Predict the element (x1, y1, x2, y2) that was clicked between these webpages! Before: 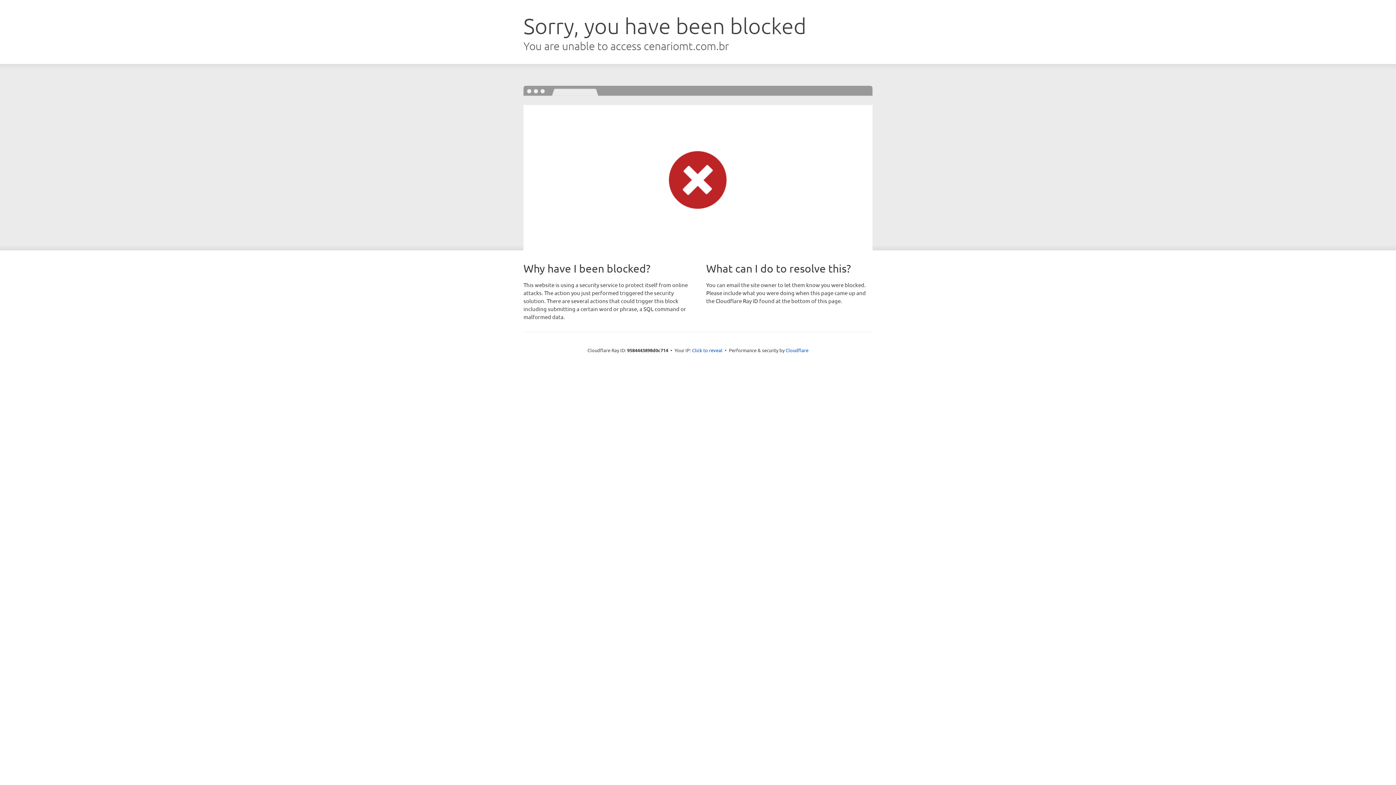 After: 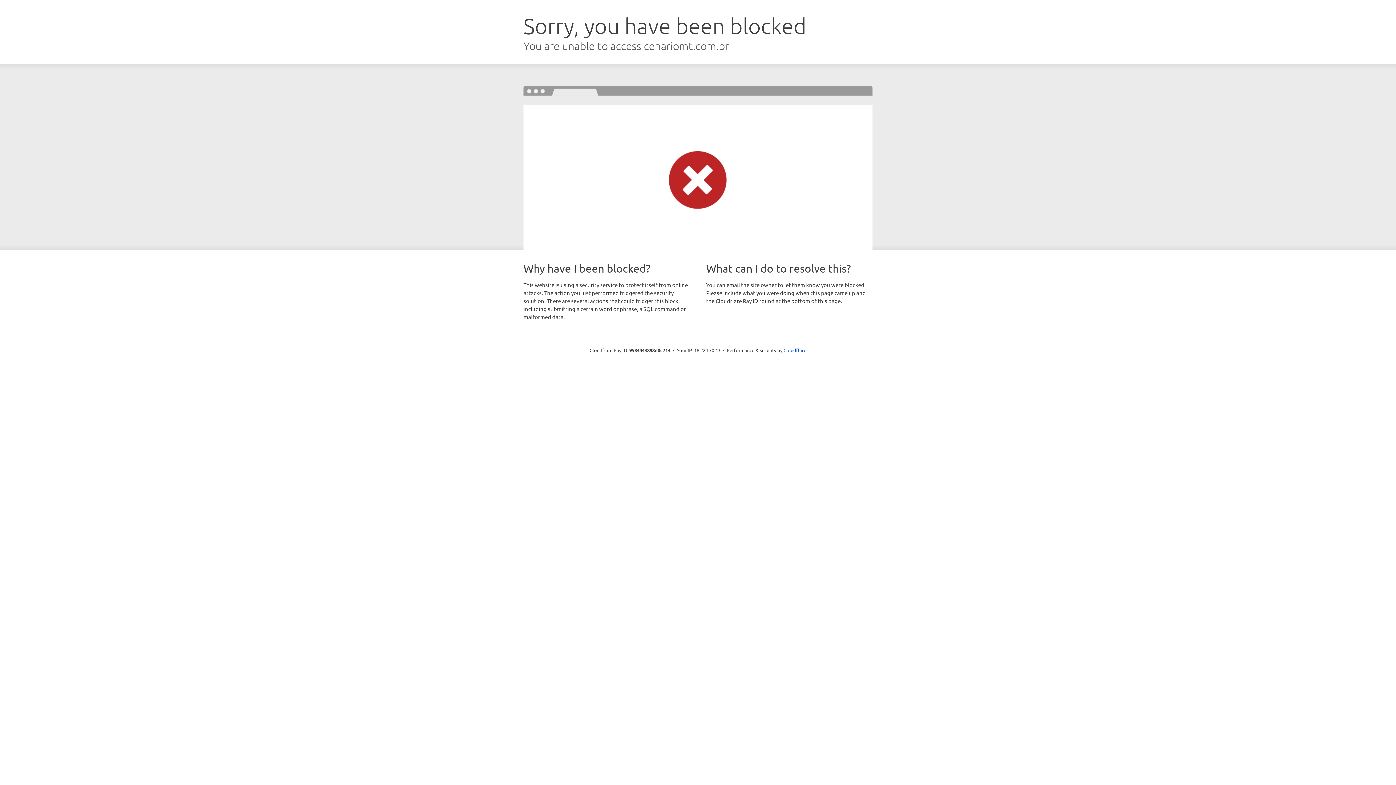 Action: label: Click to reveal bbox: (692, 346, 722, 353)